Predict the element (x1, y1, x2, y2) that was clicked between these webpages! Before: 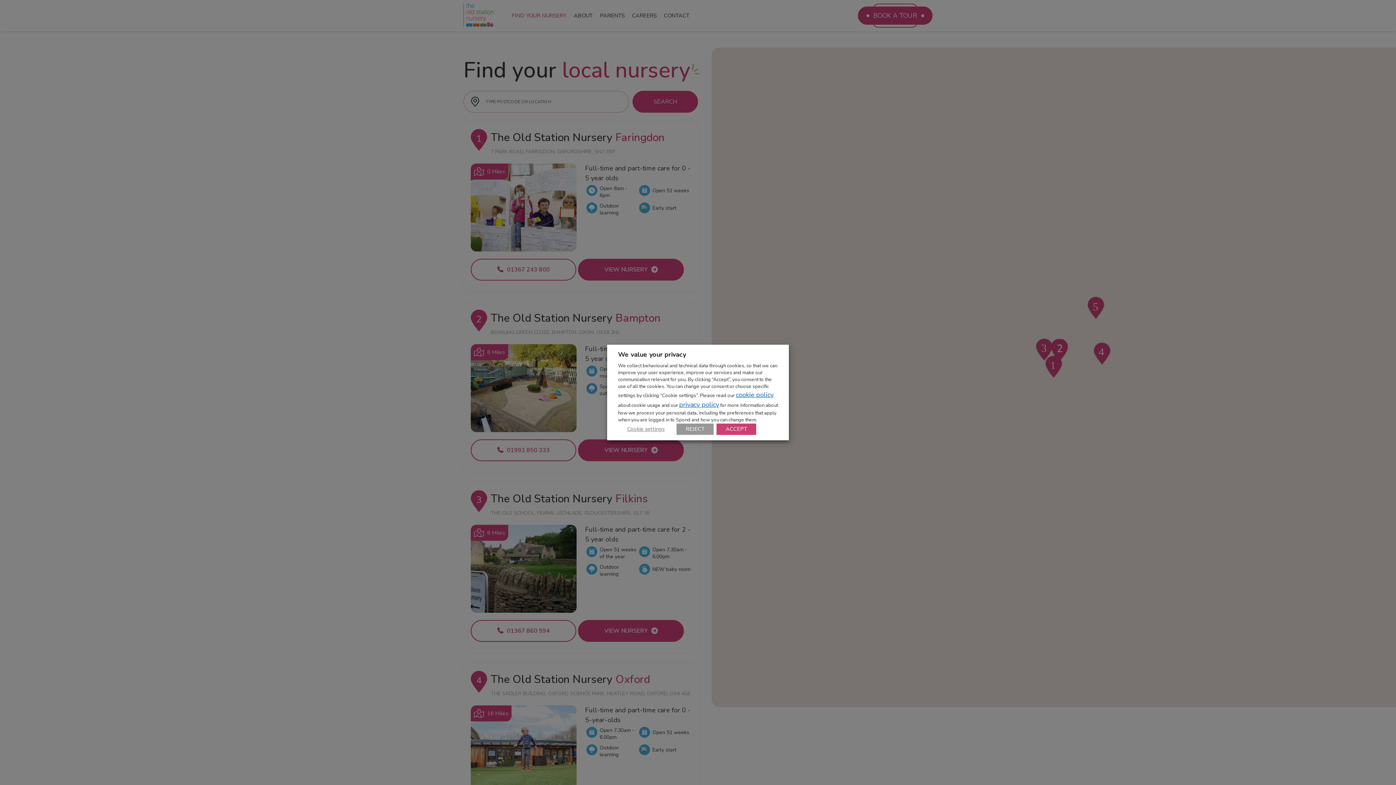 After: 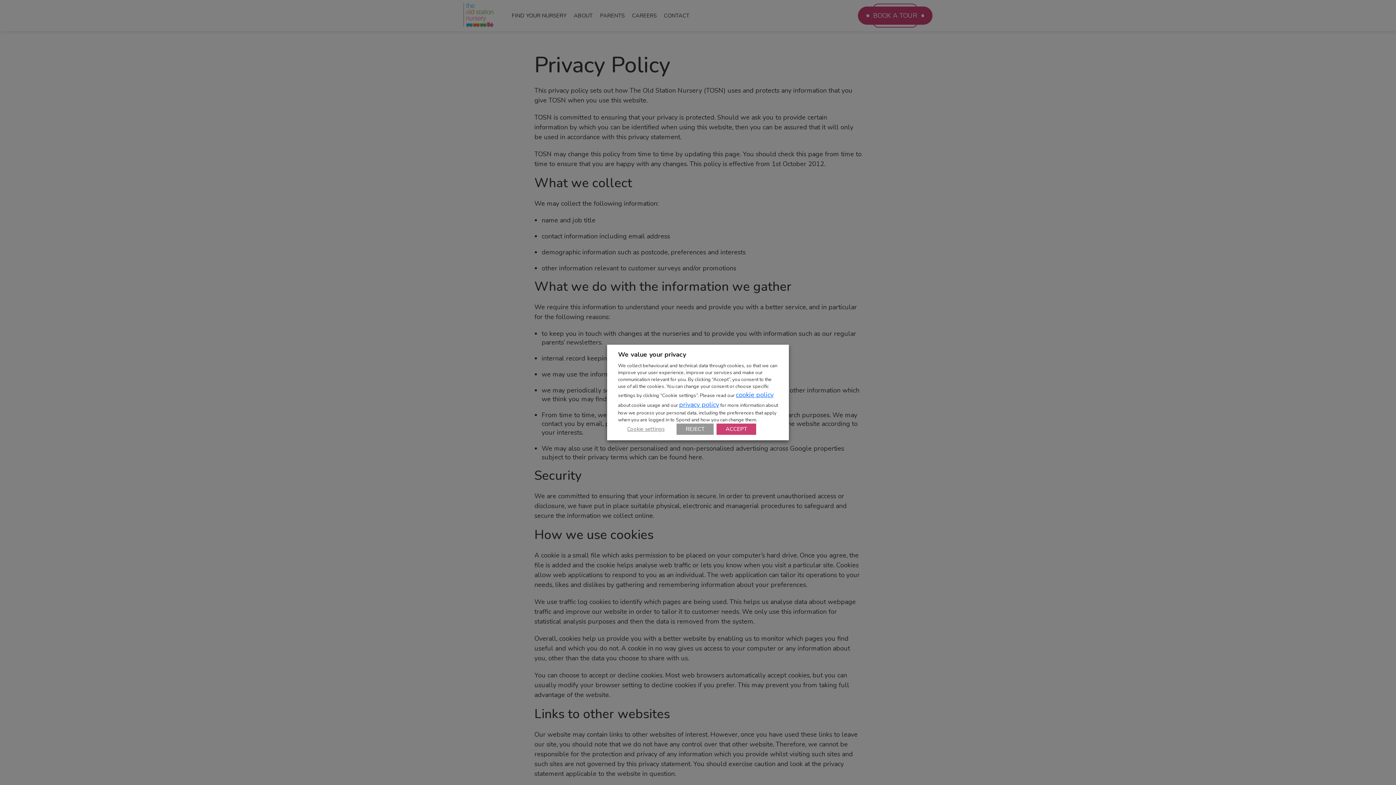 Action: label: privacy policy bbox: (679, 400, 719, 409)